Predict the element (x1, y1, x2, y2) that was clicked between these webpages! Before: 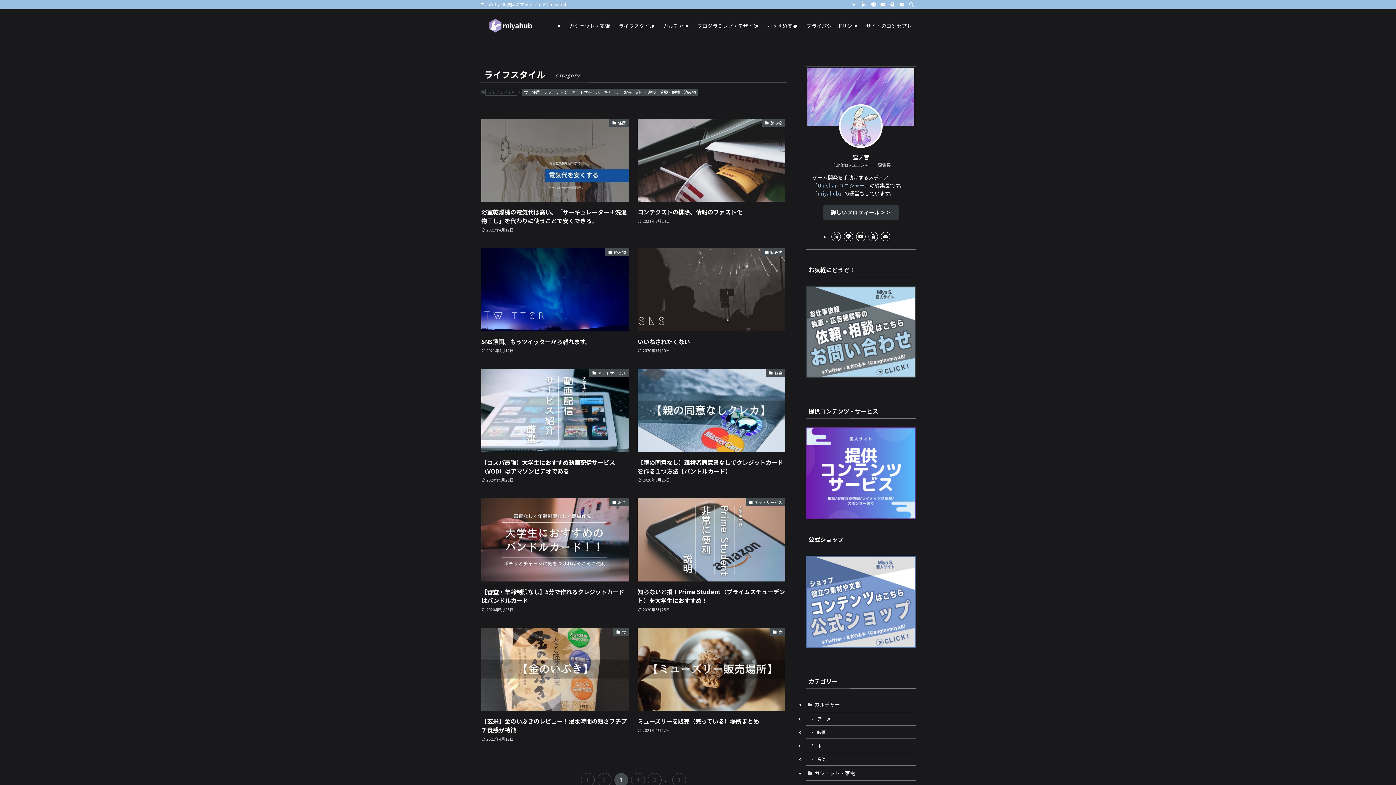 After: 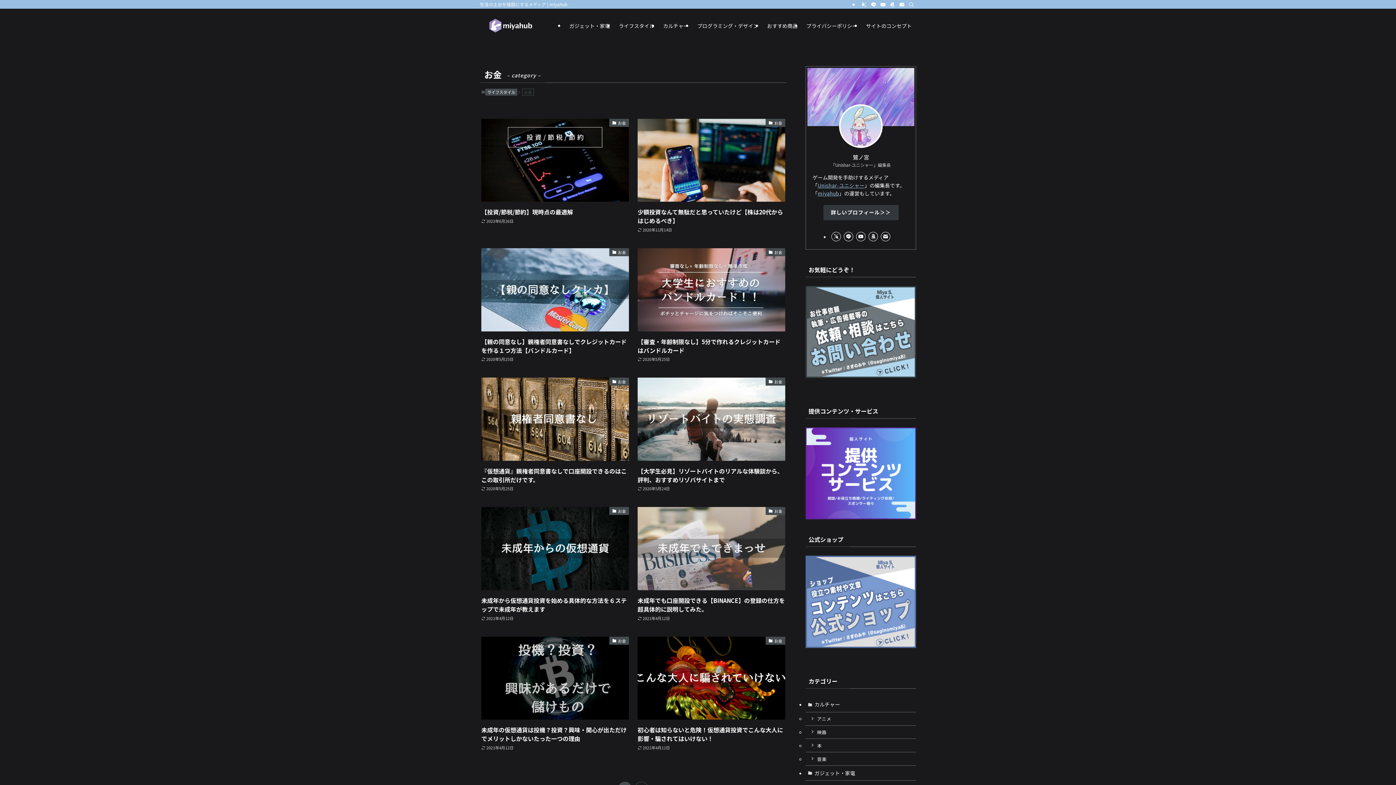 Action: label: お金 bbox: (622, 88, 634, 95)